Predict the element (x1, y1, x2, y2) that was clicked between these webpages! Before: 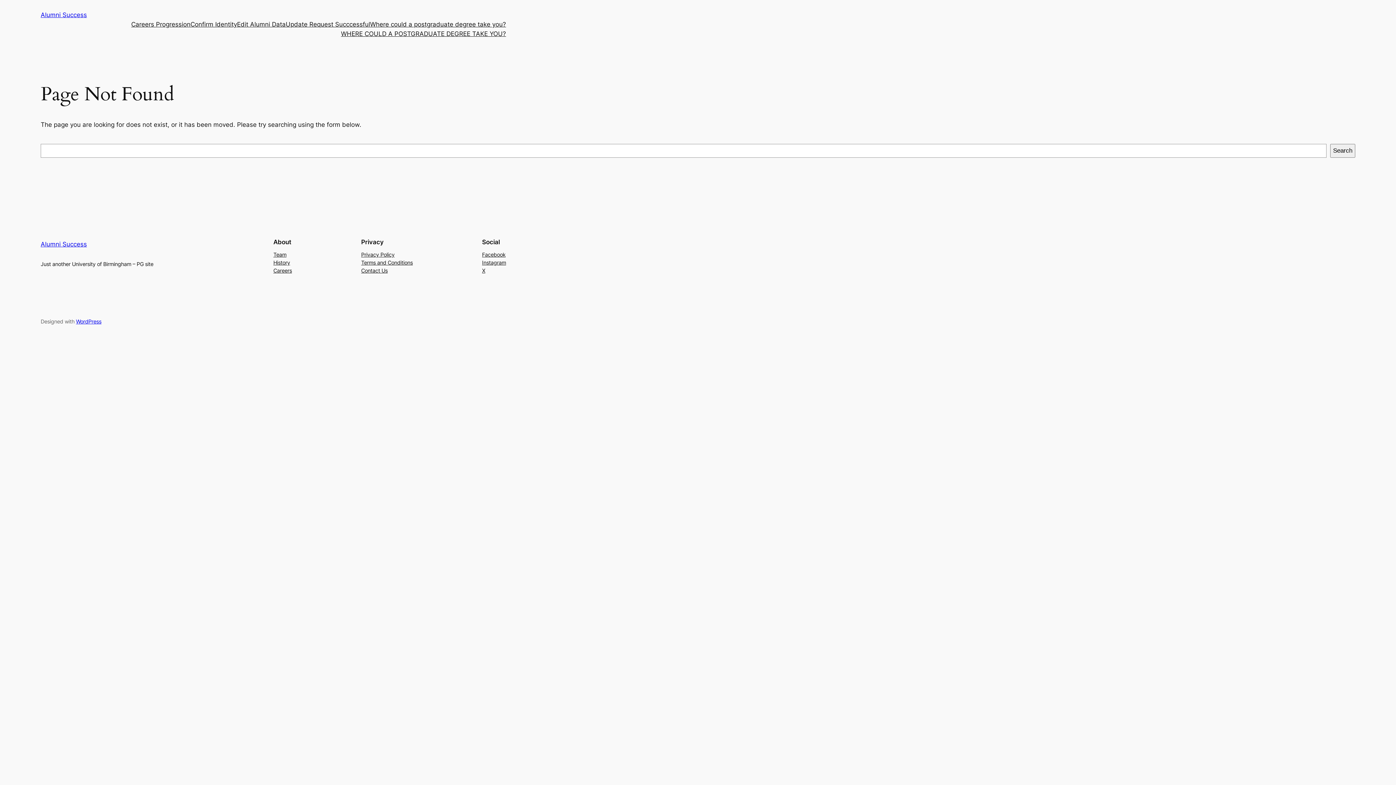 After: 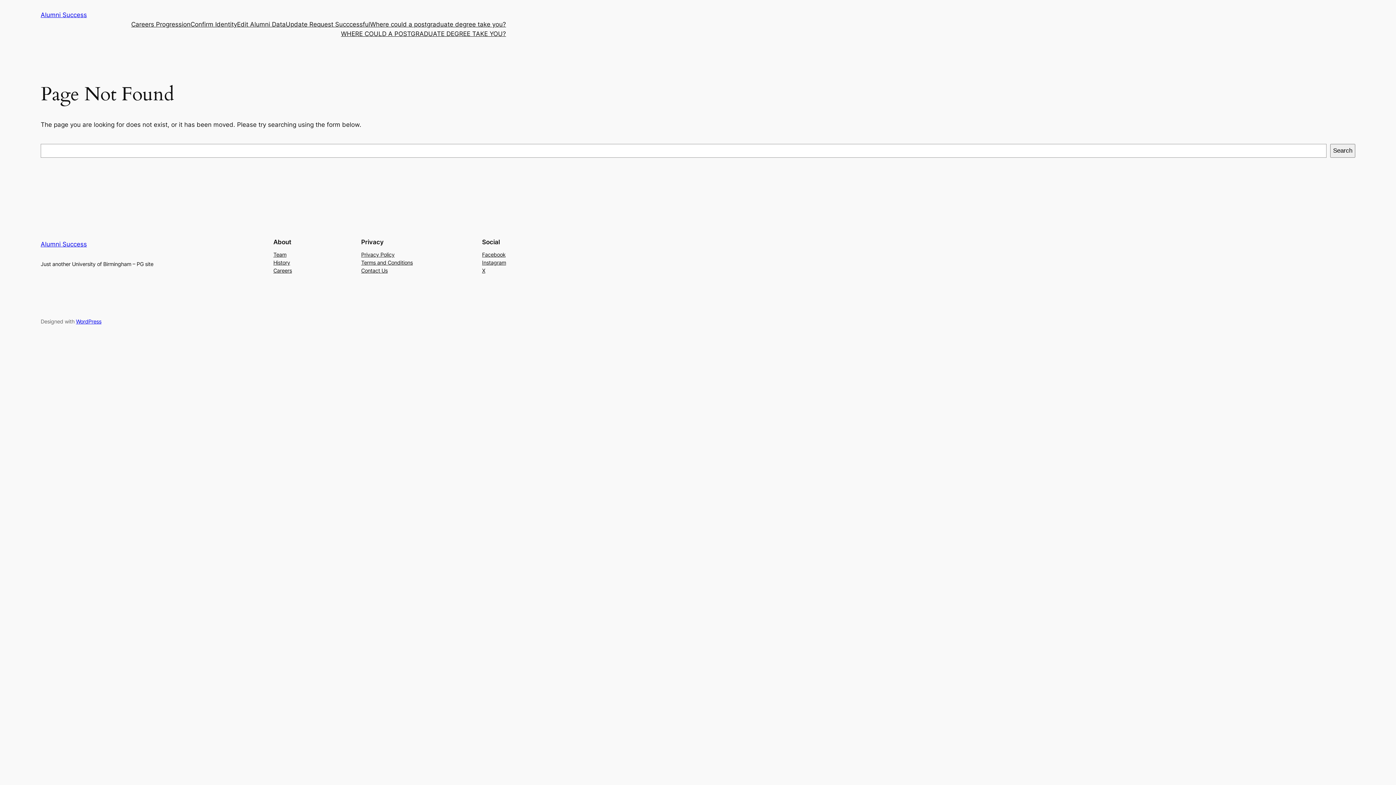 Action: label: Careers bbox: (273, 266, 292, 274)